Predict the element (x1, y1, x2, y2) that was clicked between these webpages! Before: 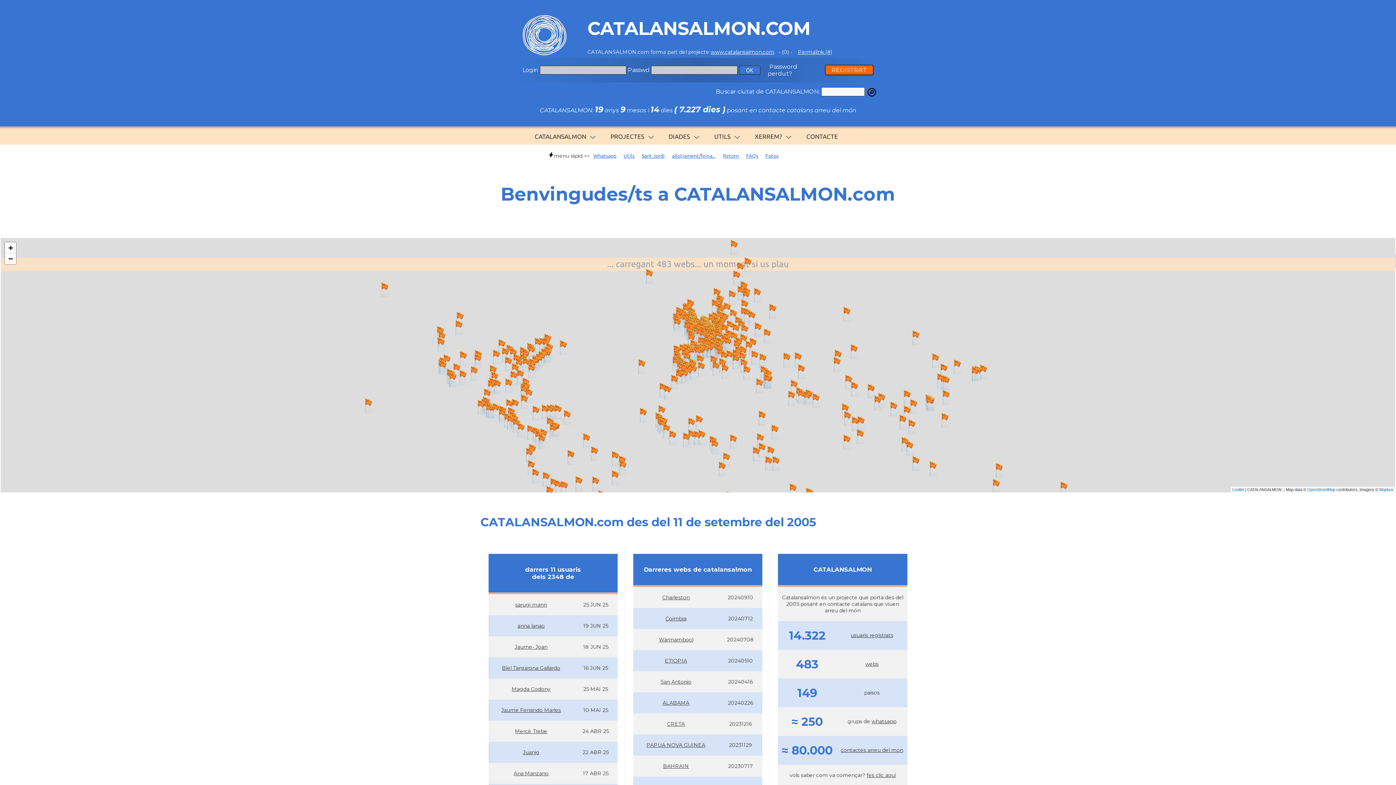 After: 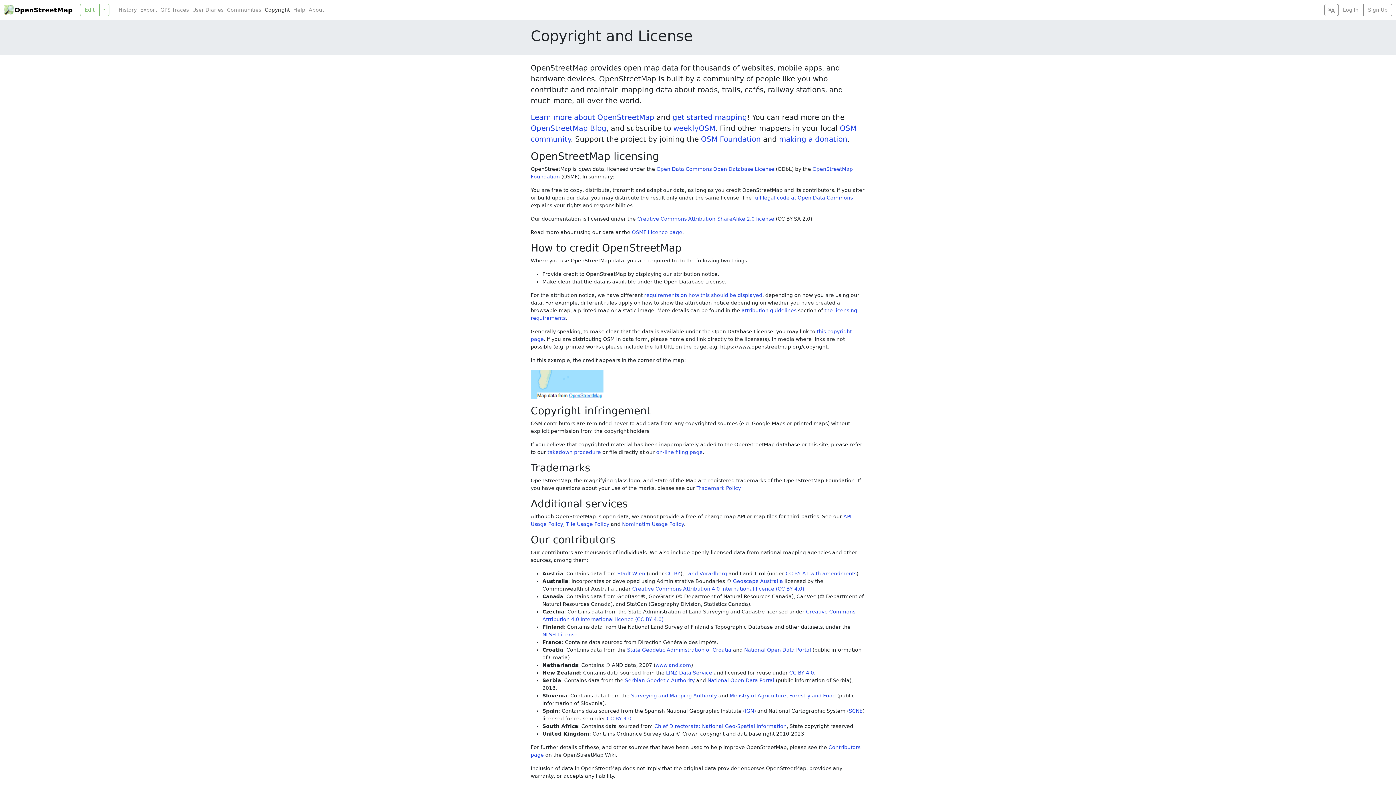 Action: bbox: (1307, 487, 1335, 492) label: OpenStreetMap